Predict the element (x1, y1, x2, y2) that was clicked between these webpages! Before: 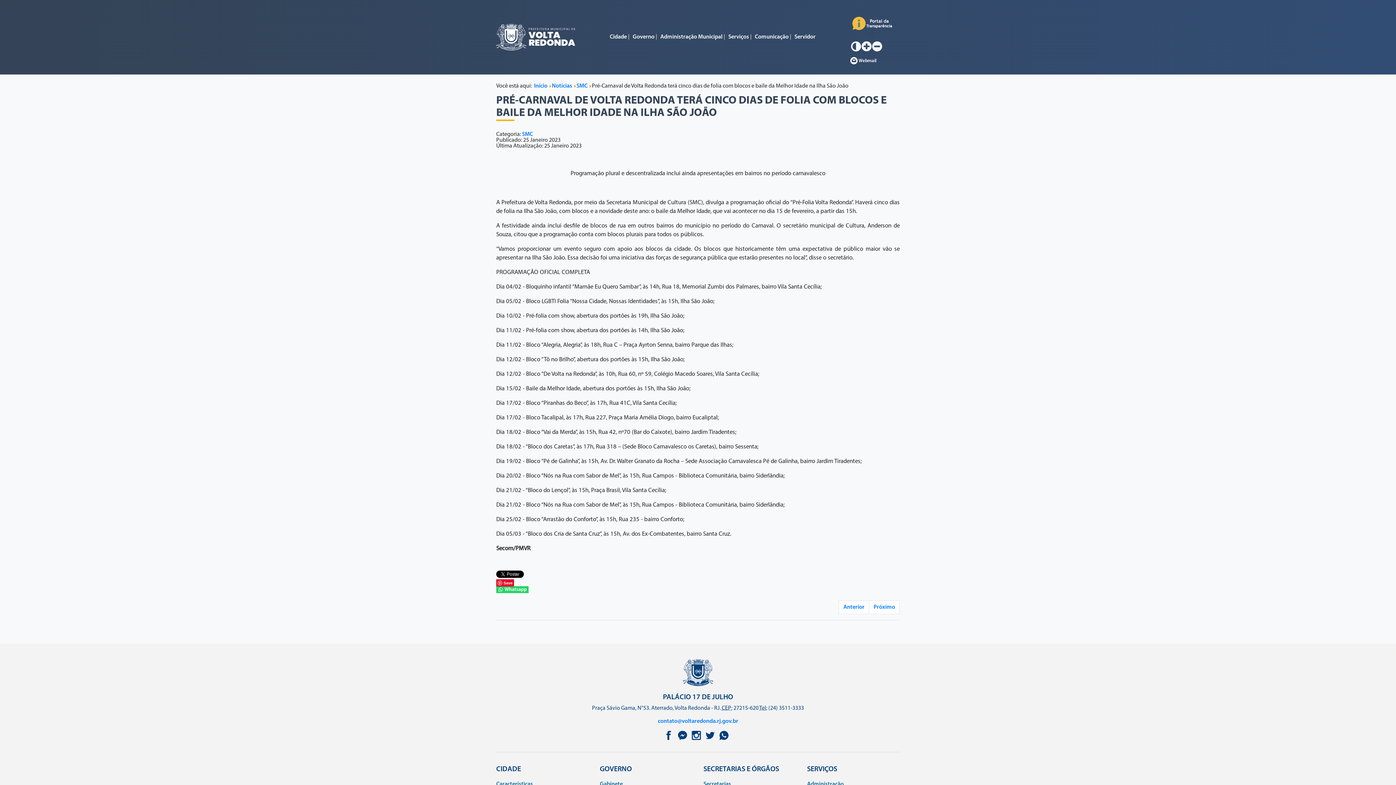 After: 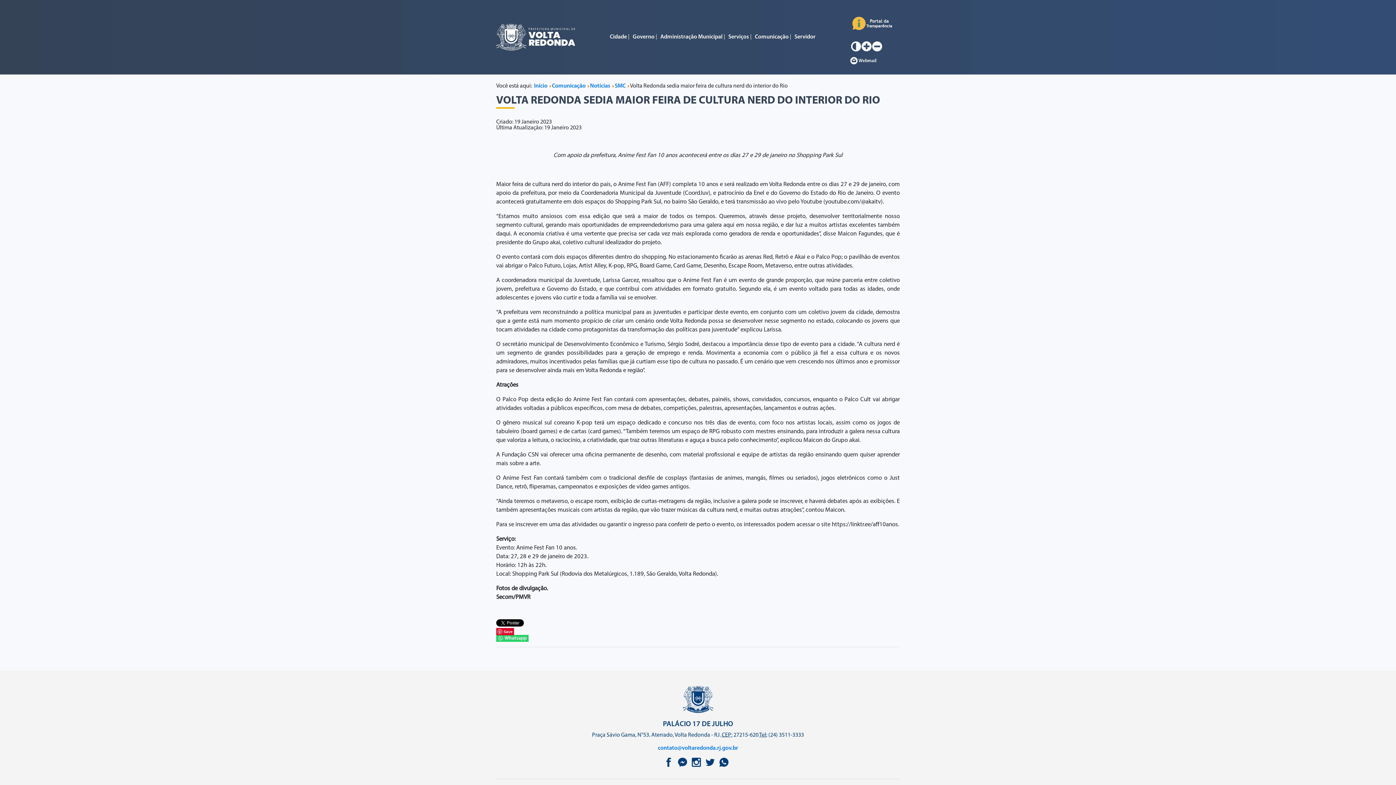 Action: label: Próximo artigo: Volta Redonda sedia maior feira de cultura nerd do interior do Rio bbox: (869, 600, 900, 614)